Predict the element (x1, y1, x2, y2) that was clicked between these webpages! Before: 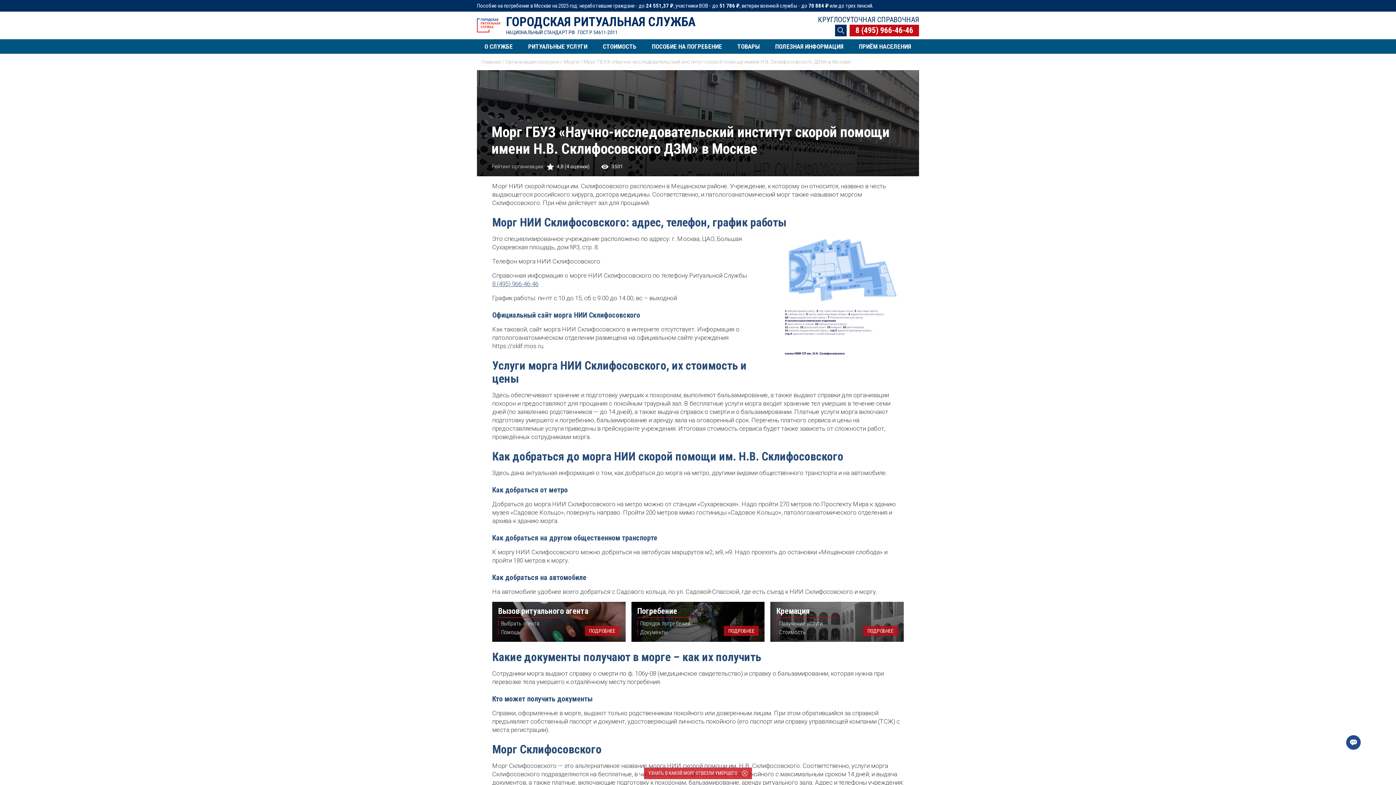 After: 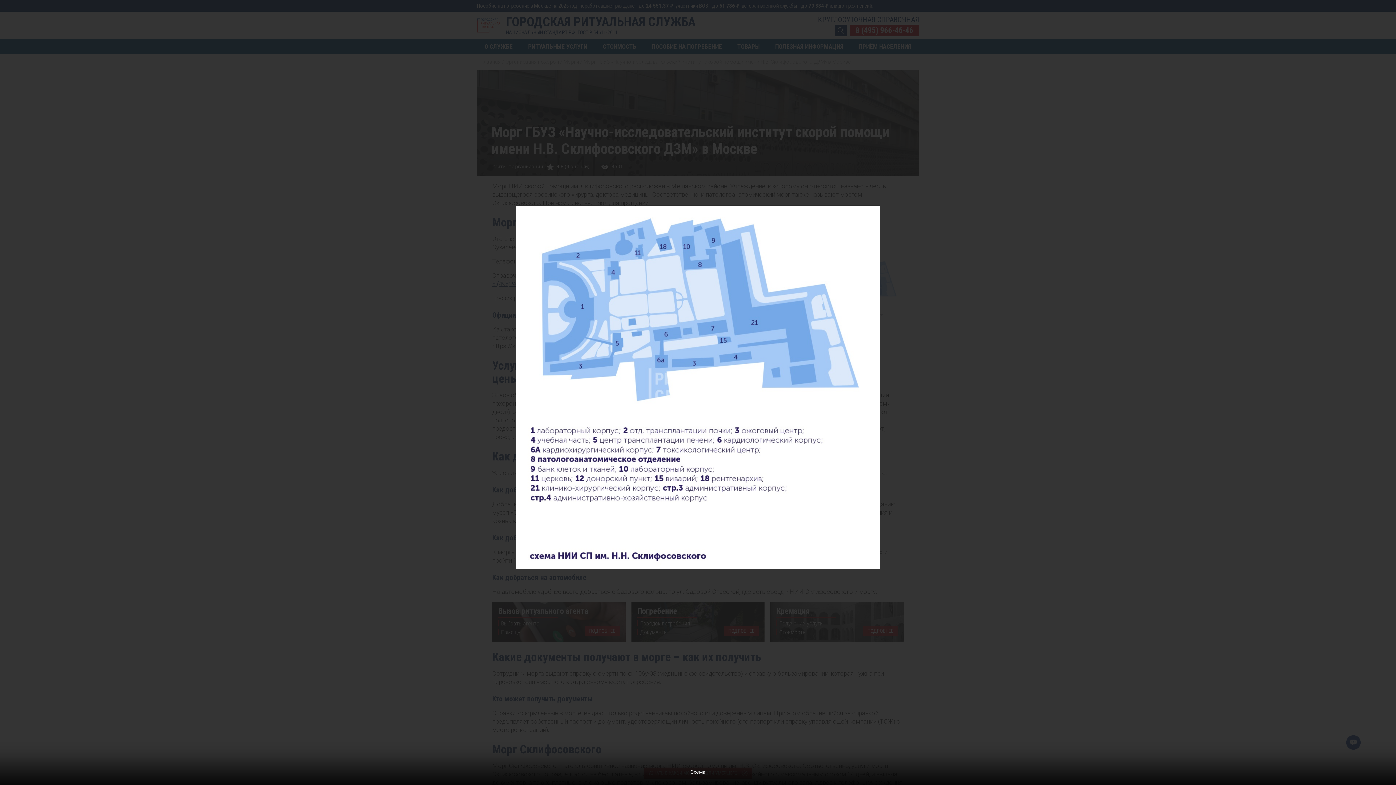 Action: bbox: (780, 235, 904, 242)